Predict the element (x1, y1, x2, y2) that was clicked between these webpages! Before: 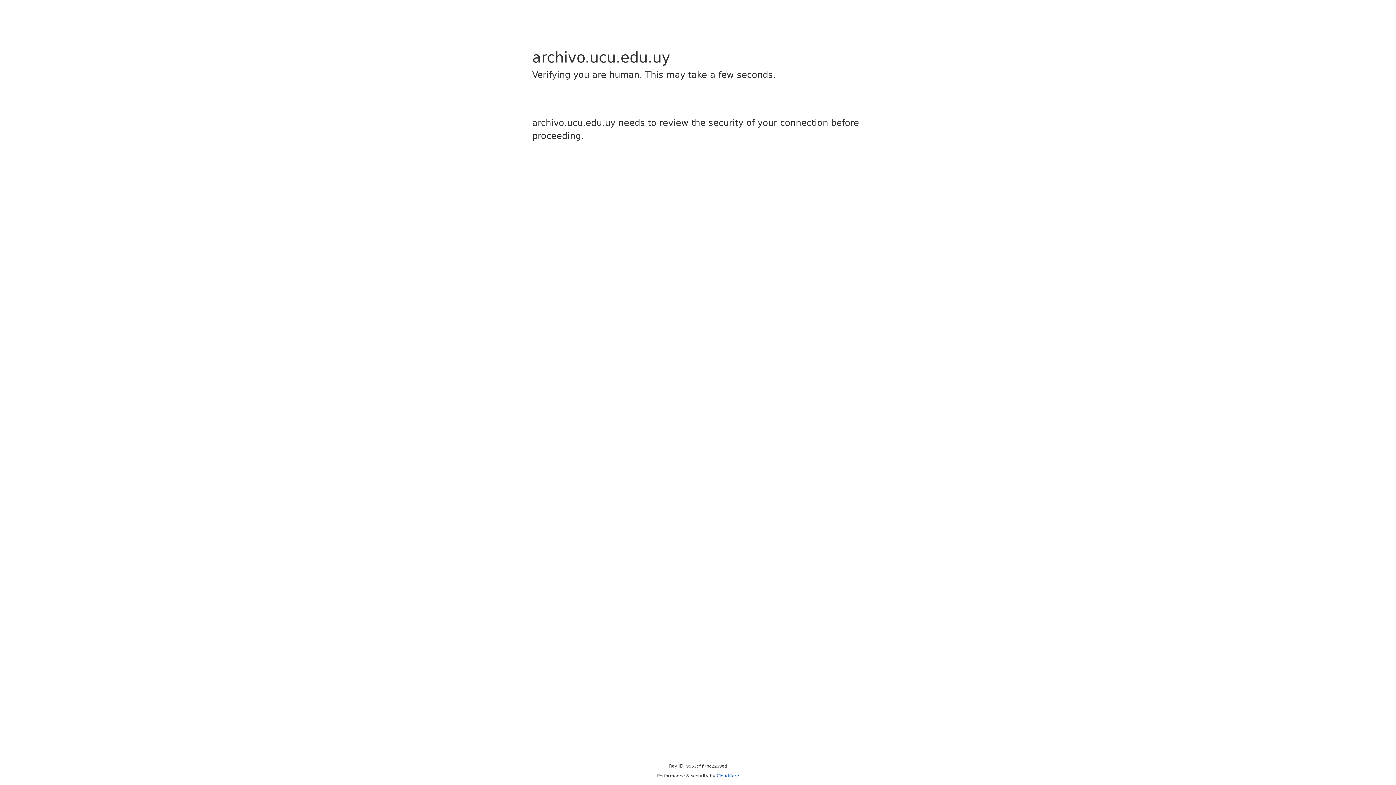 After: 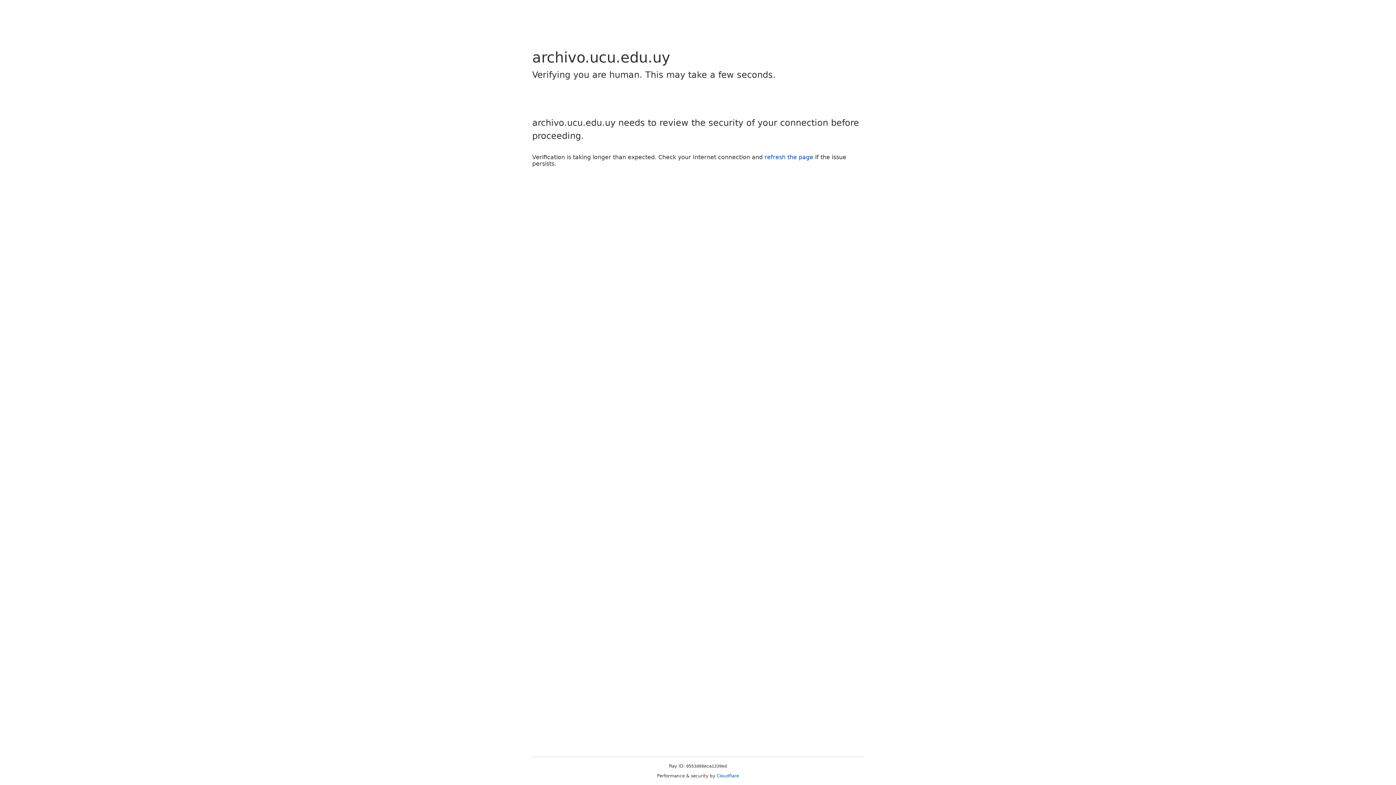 Action: label: Cloudflare bbox: (716, 773, 739, 778)